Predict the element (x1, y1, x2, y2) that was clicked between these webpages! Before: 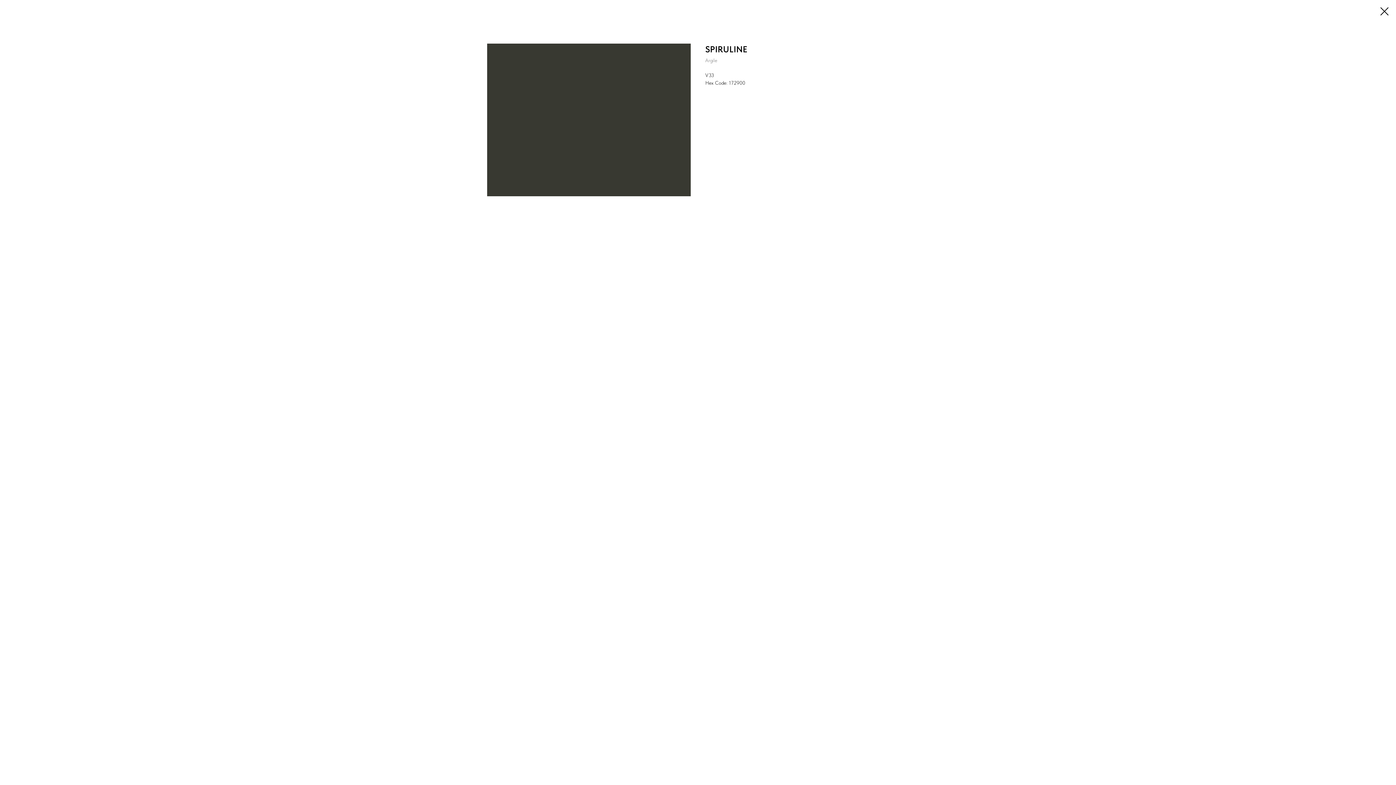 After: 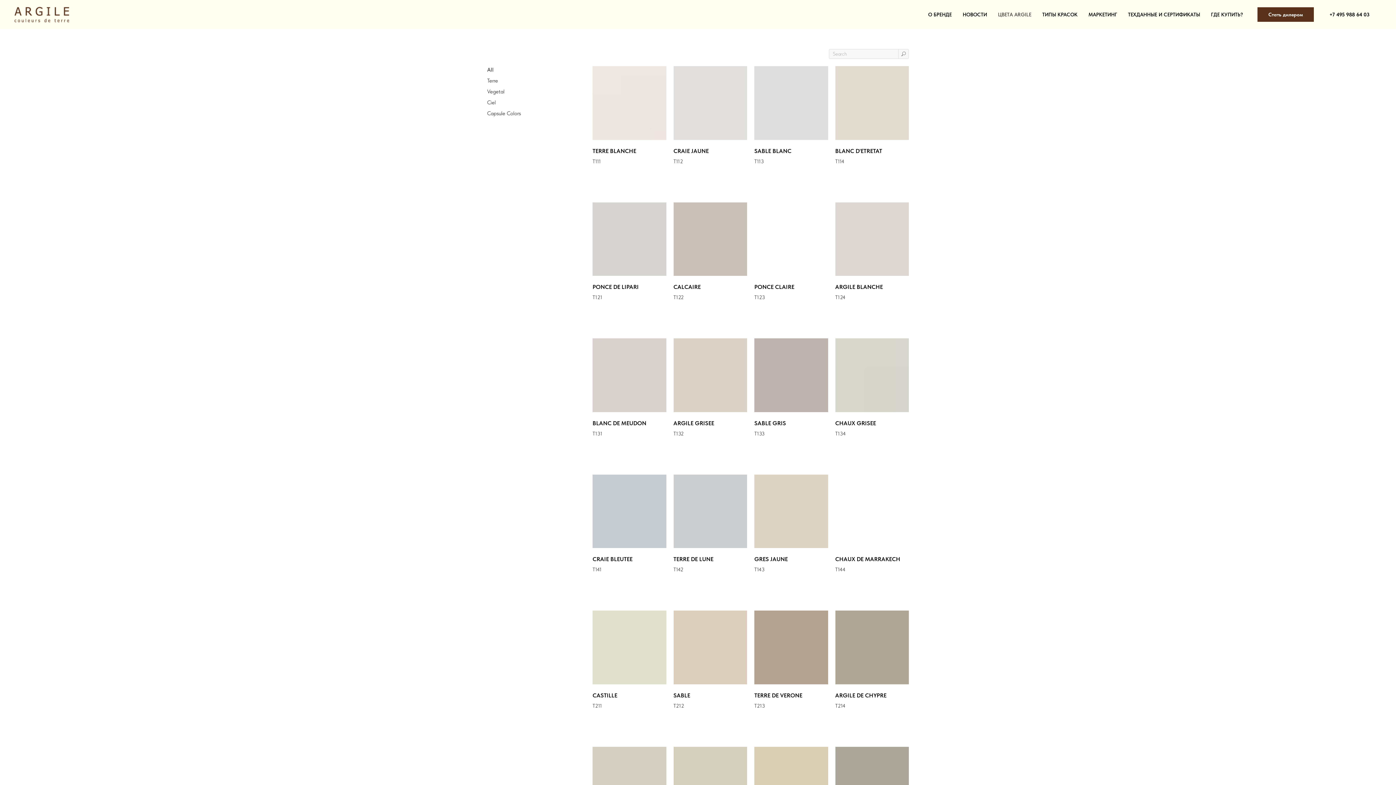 Action: bbox: (1380, 7, 1389, 15)